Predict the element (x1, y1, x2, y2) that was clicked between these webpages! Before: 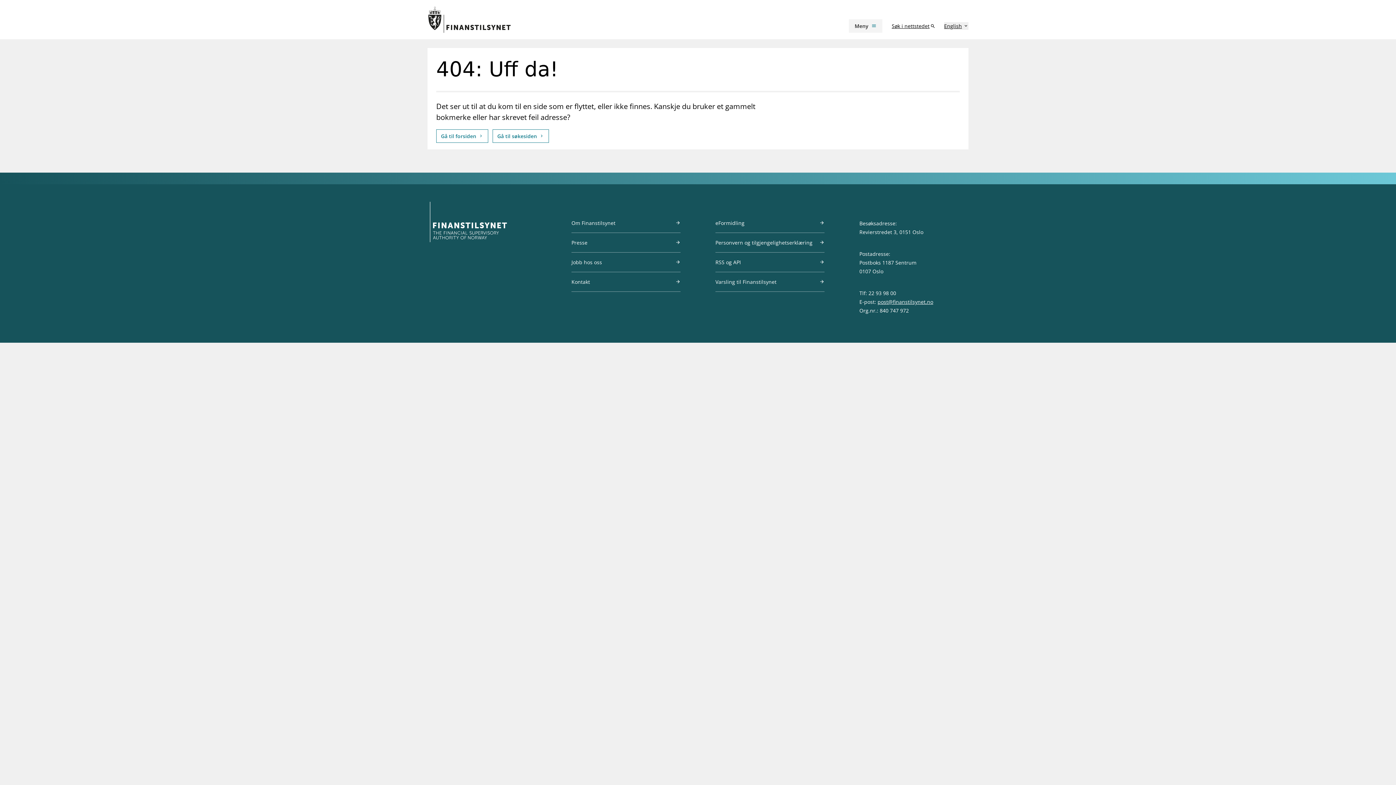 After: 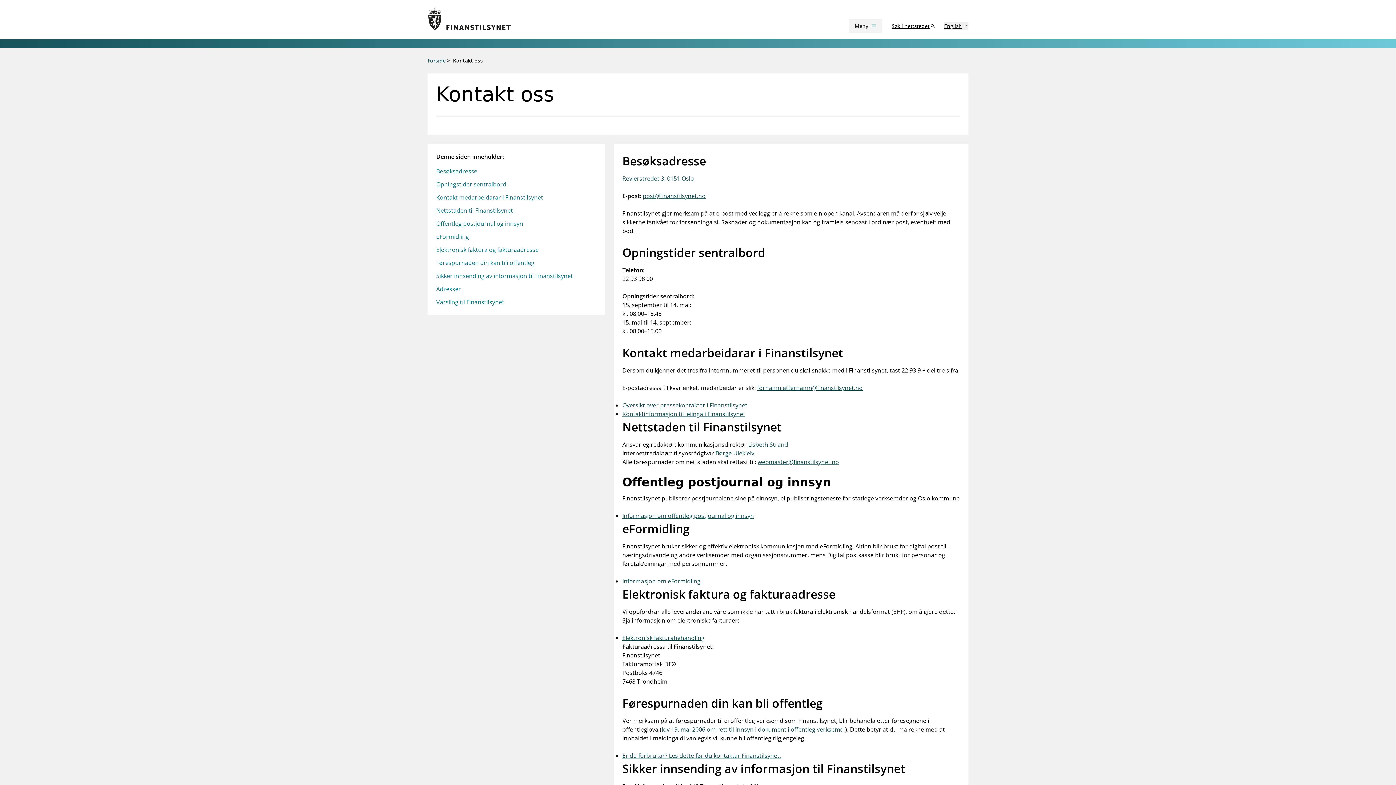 Action: bbox: (571, 278, 680, 291) label: Kontakt